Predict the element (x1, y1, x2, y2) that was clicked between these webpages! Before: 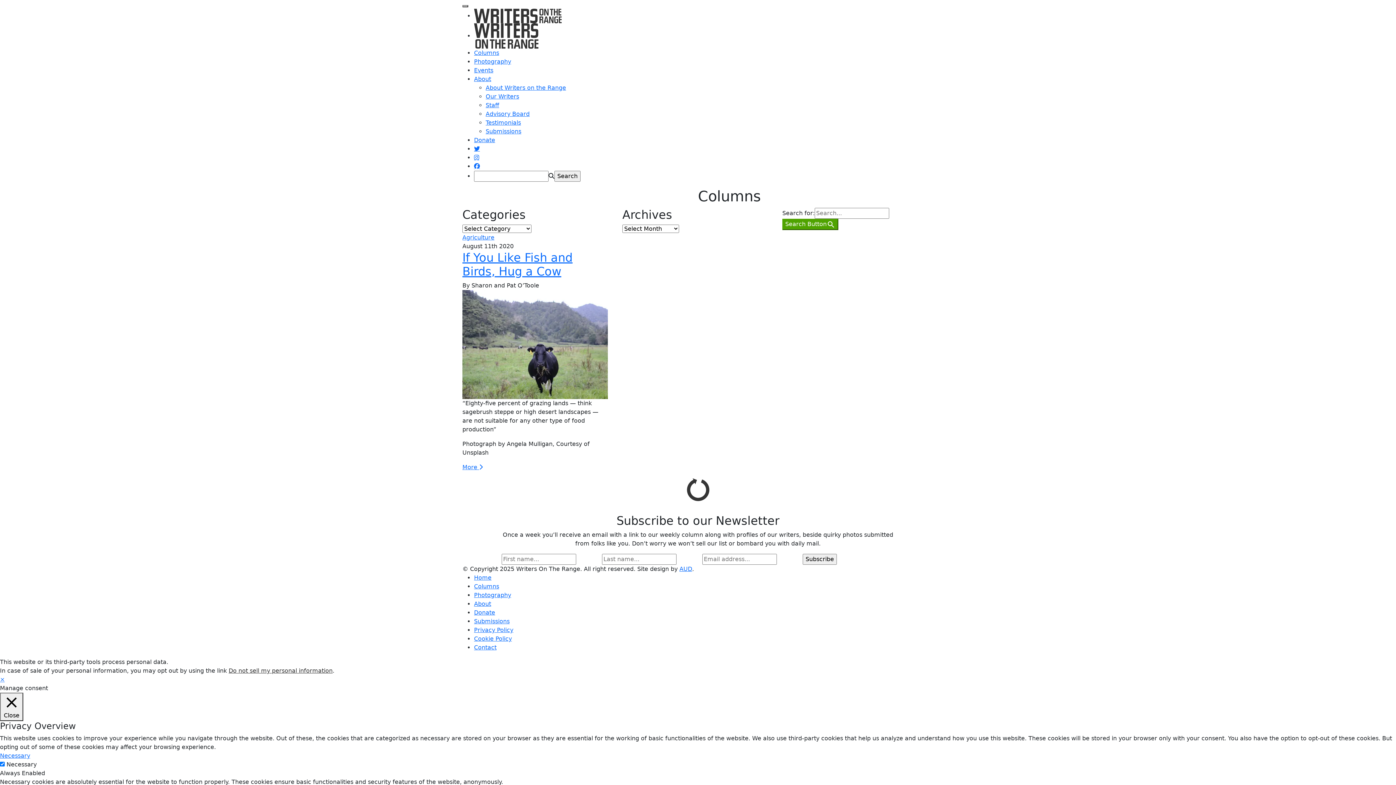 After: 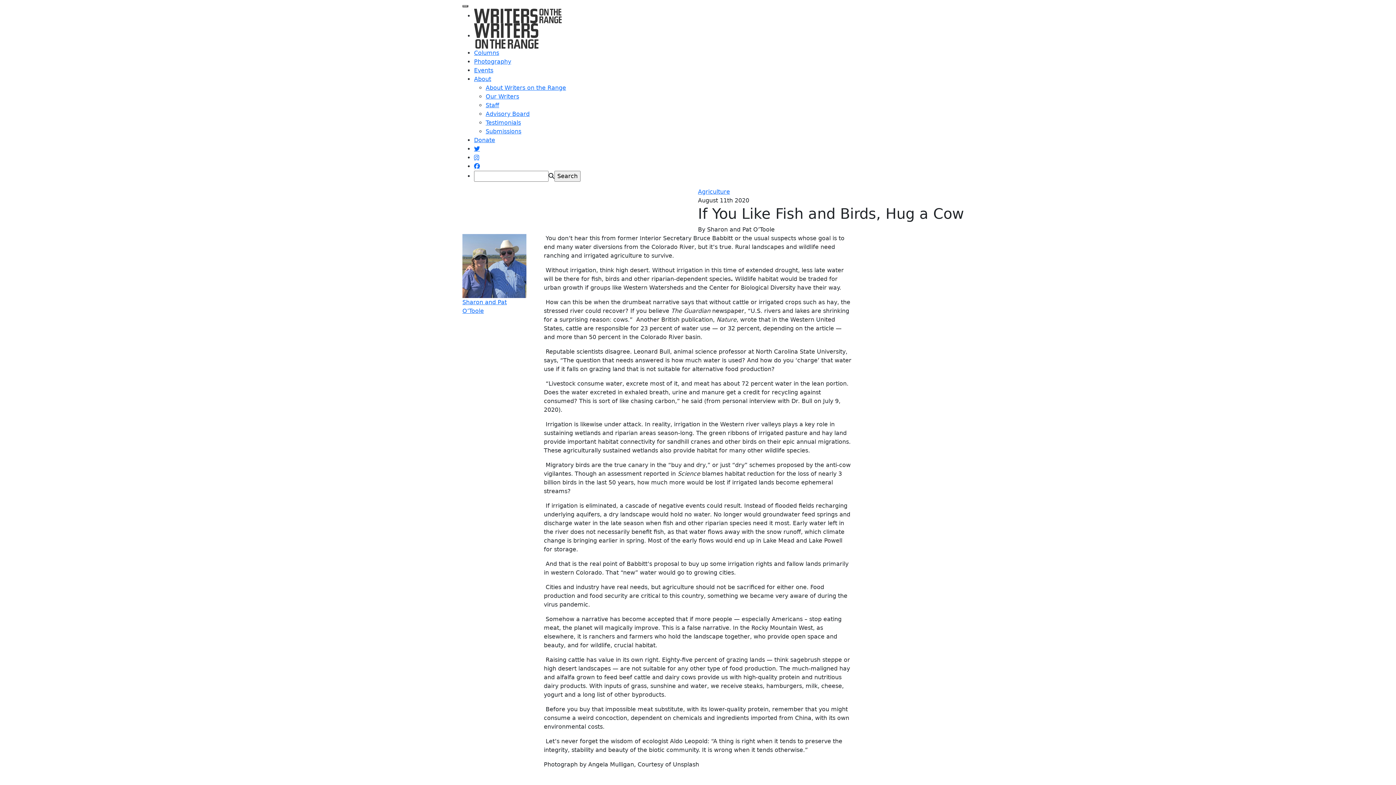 Action: bbox: (462, 340, 608, 347)